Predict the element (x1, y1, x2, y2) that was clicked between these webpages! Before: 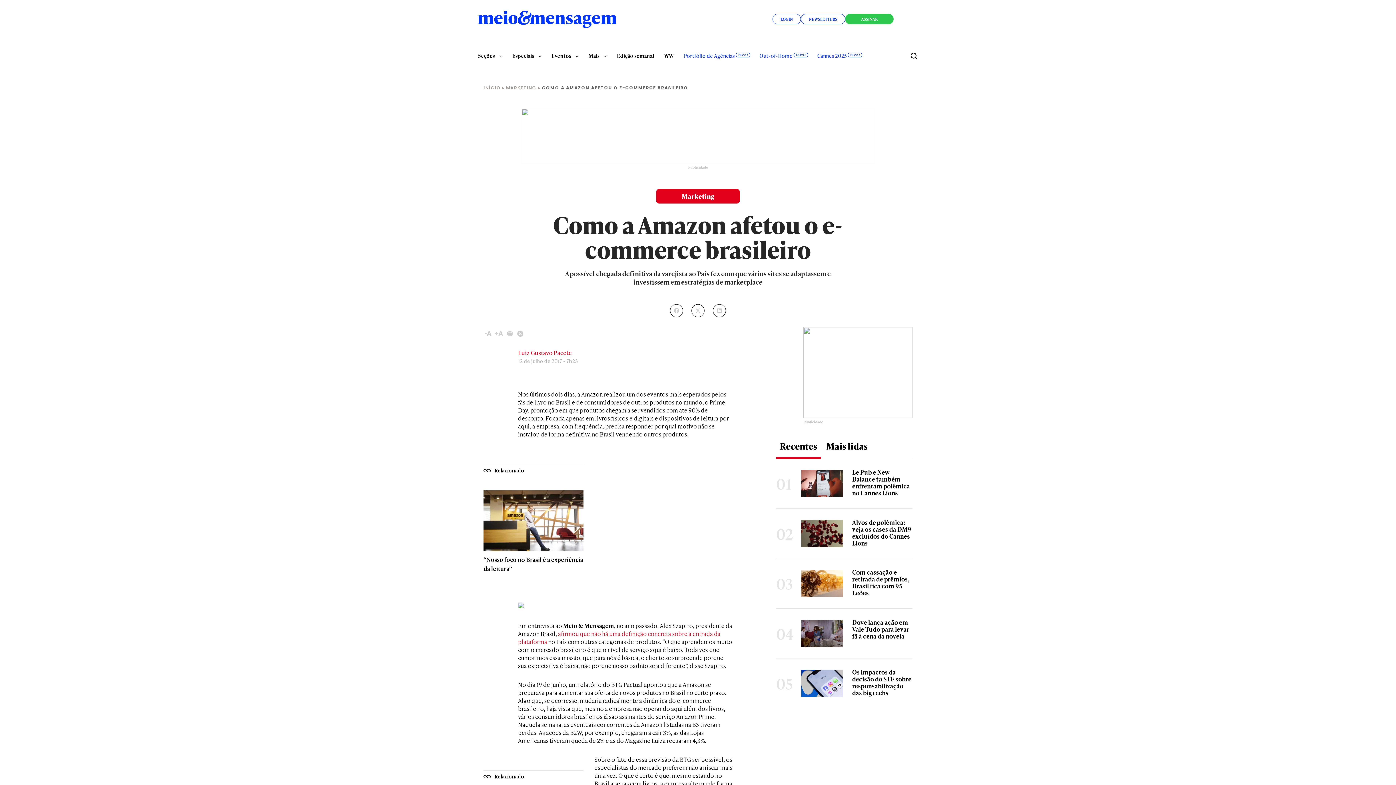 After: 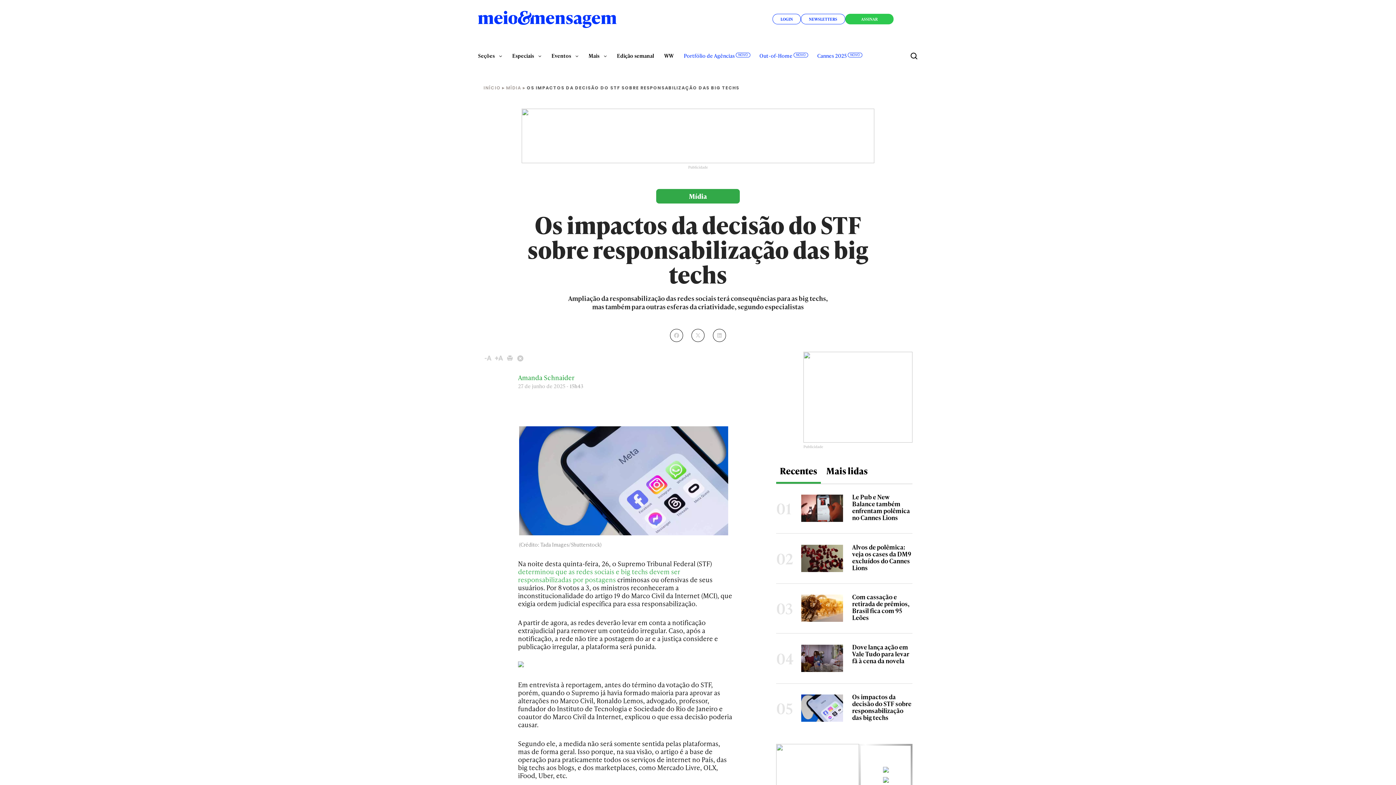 Action: label: 05

Os impactos da decisão do STF sobre responsabilização das big techs bbox: (776, 666, 912, 701)